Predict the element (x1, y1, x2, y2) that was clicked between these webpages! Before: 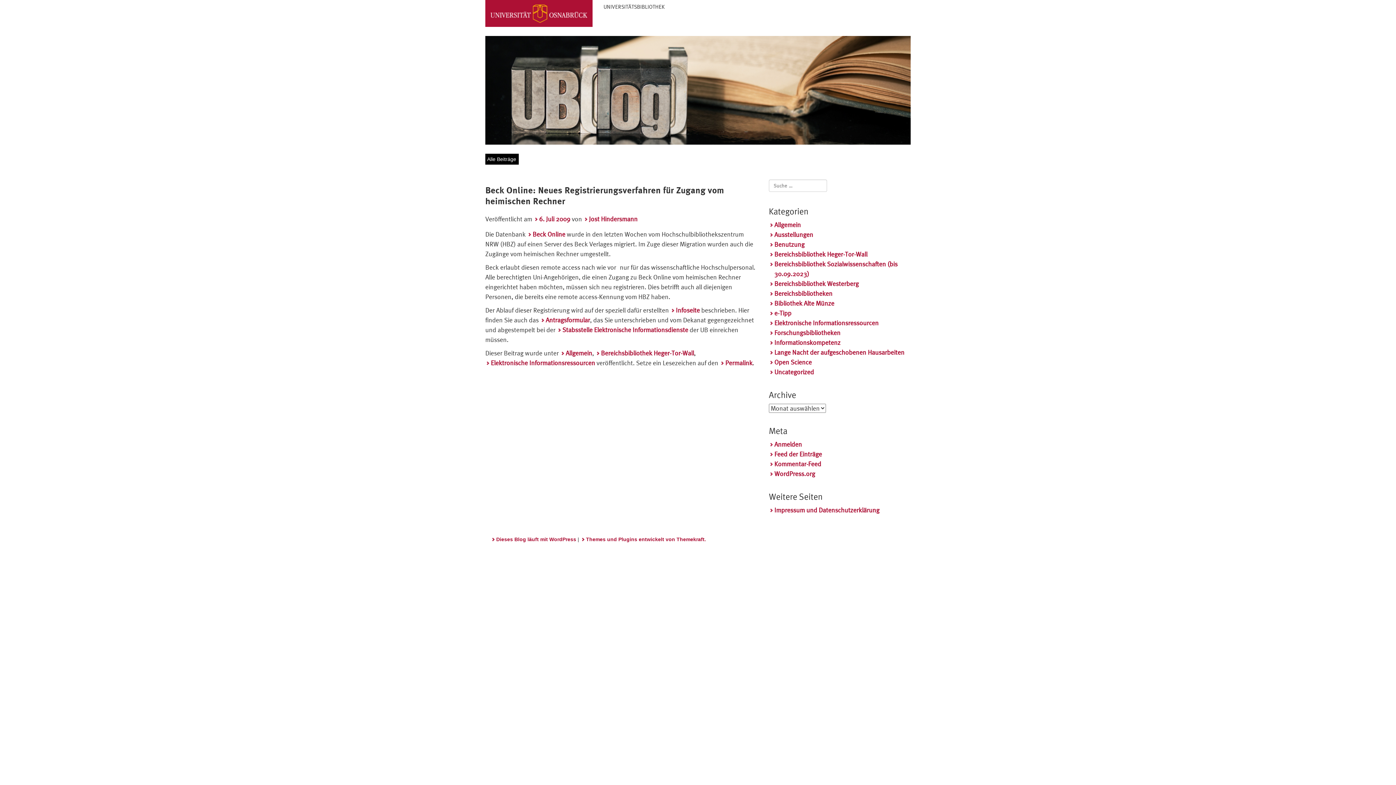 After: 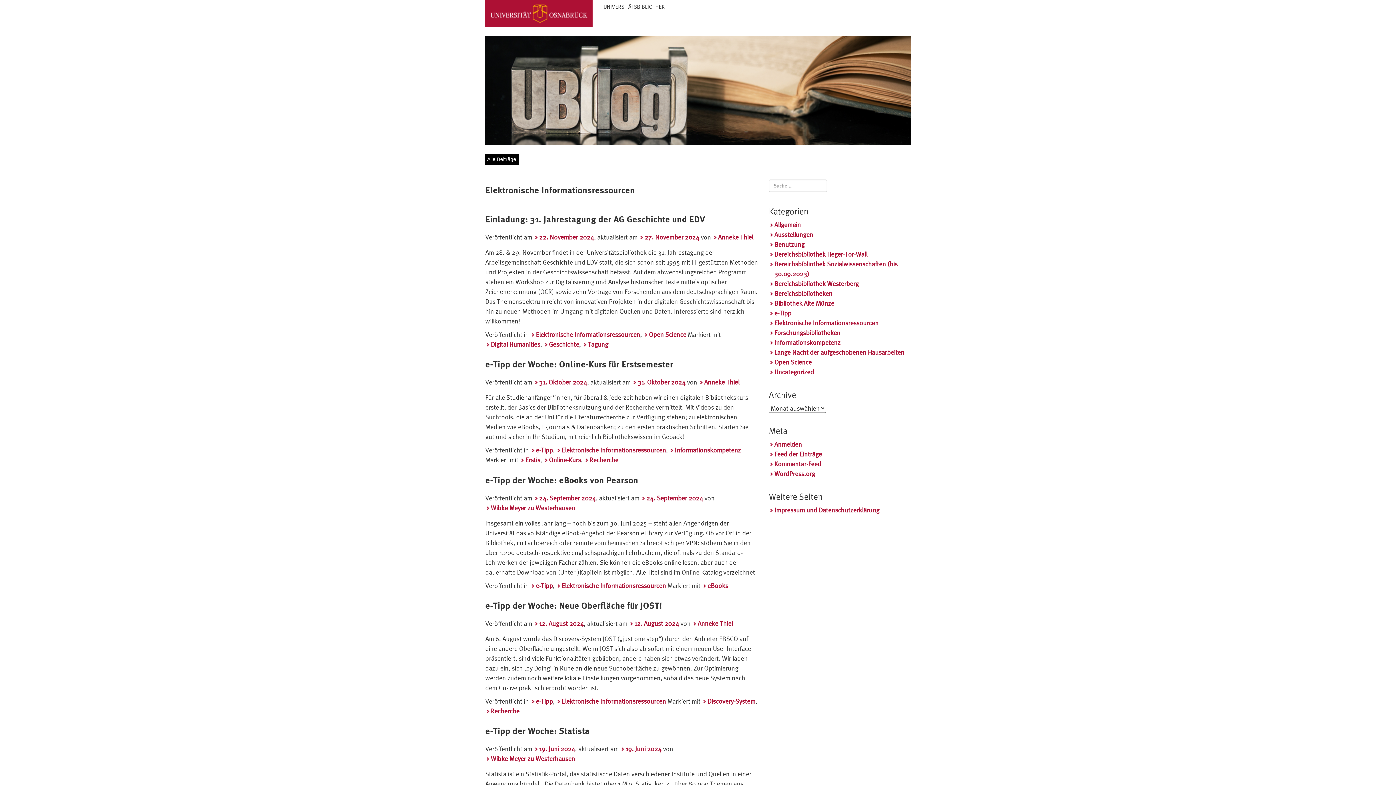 Action: label: Elektronische Informationsressourcen bbox: (769, 318, 878, 328)